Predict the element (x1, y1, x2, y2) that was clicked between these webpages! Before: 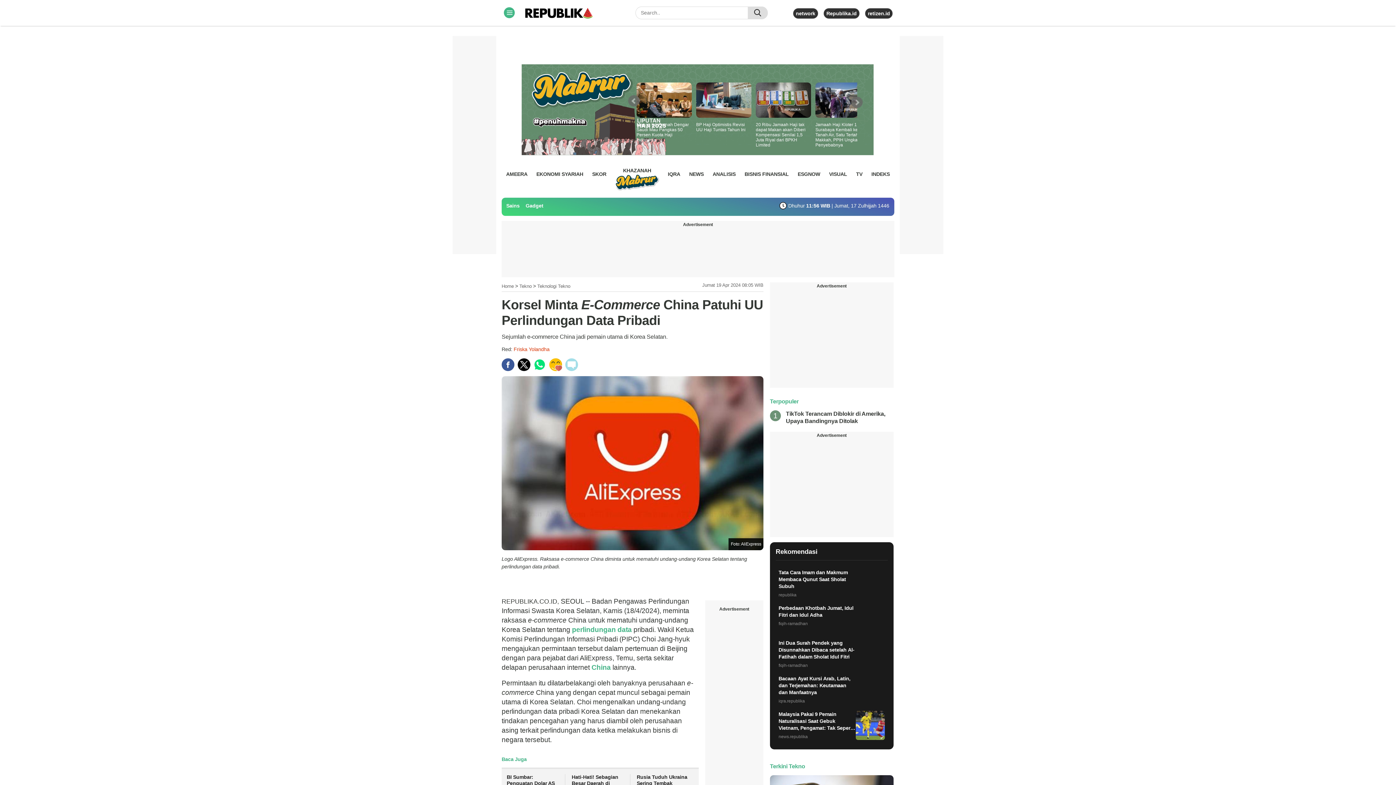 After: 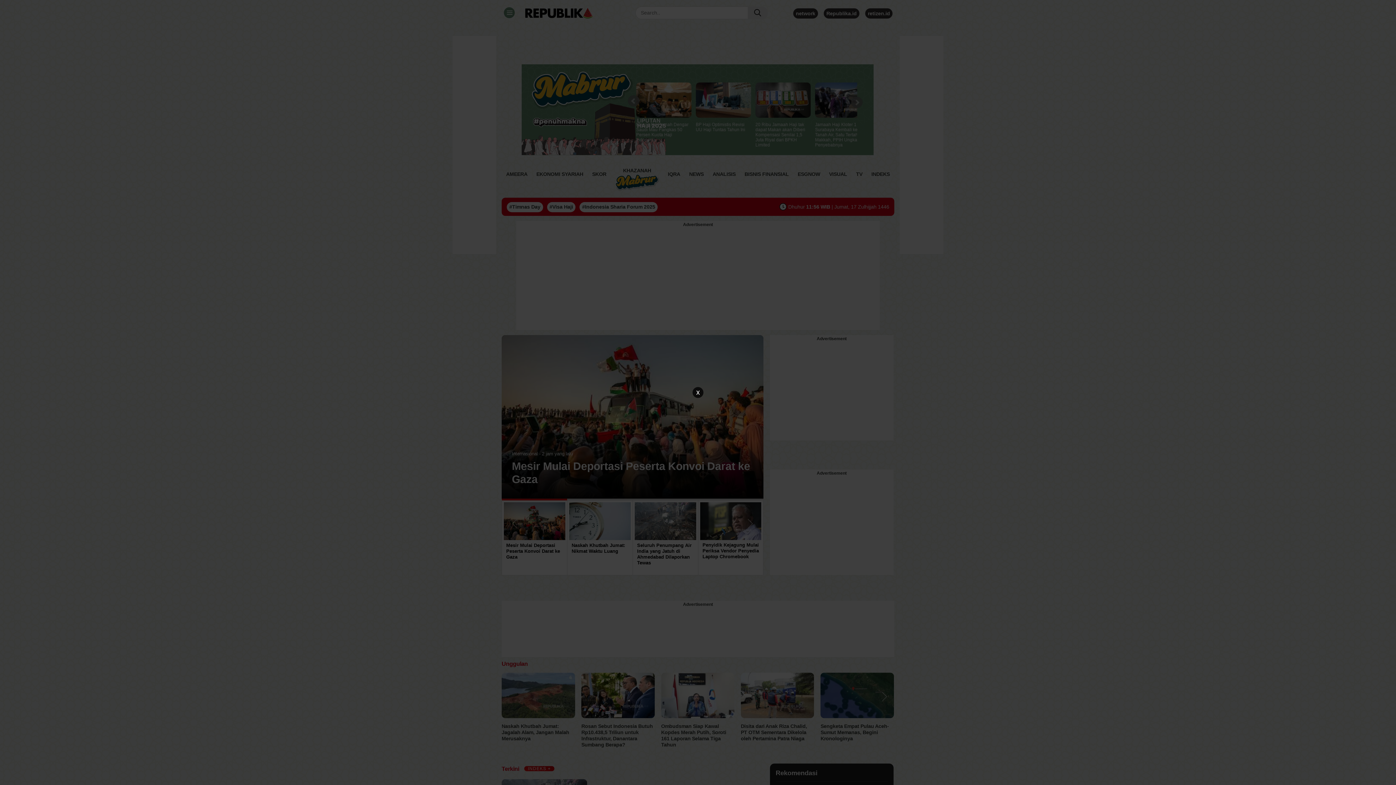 Action: bbox: (521, 7, 629, 19)